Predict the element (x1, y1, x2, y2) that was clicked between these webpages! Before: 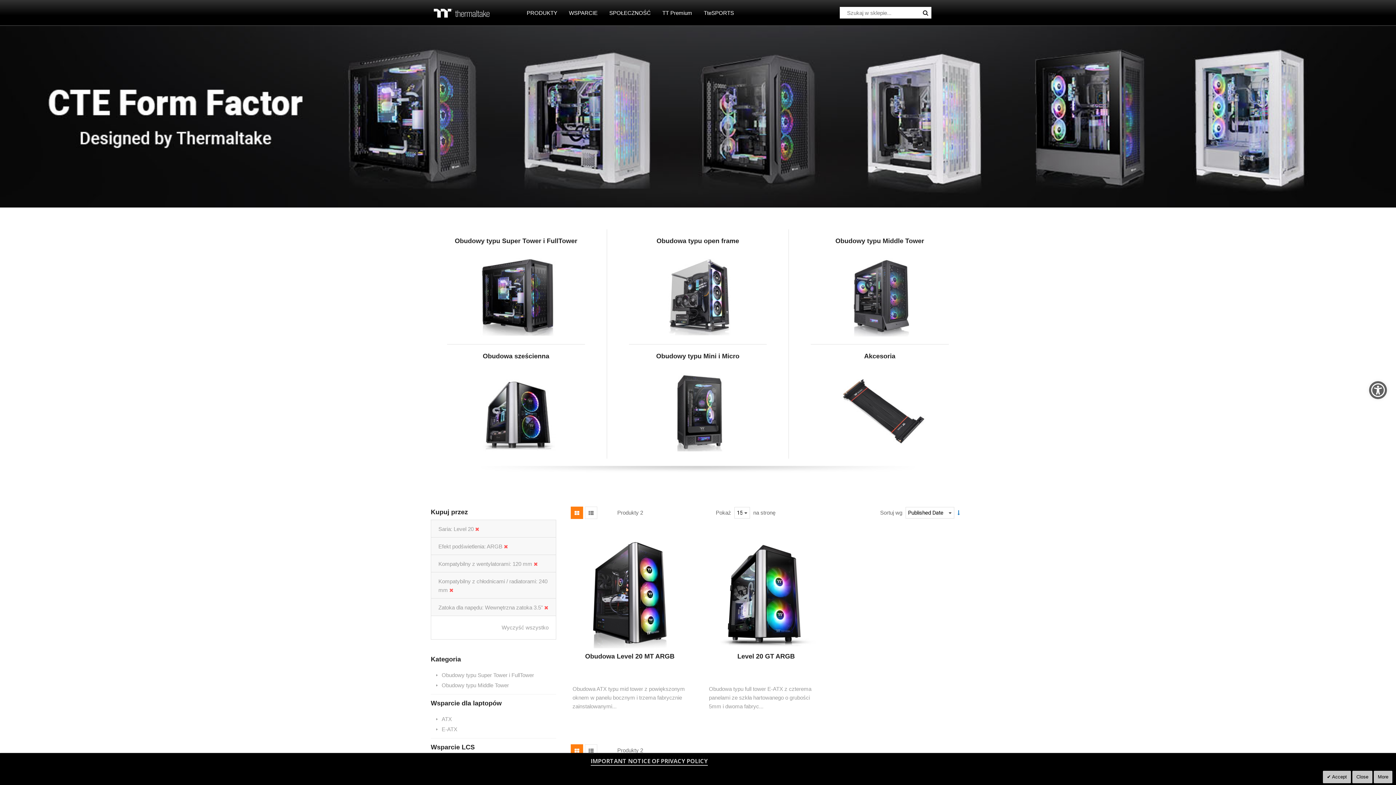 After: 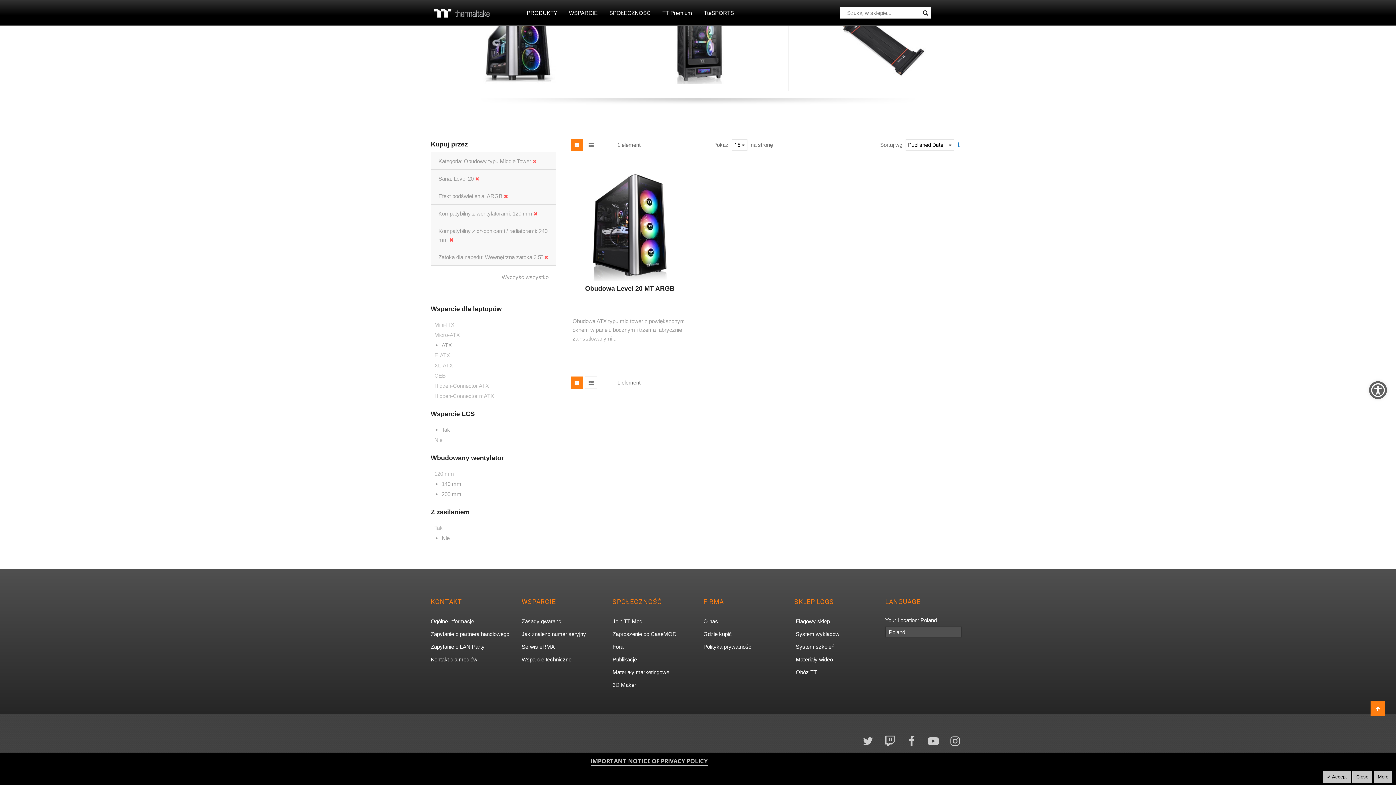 Action: label: Obudowy typu Middle Tower bbox: (434, 681, 552, 690)